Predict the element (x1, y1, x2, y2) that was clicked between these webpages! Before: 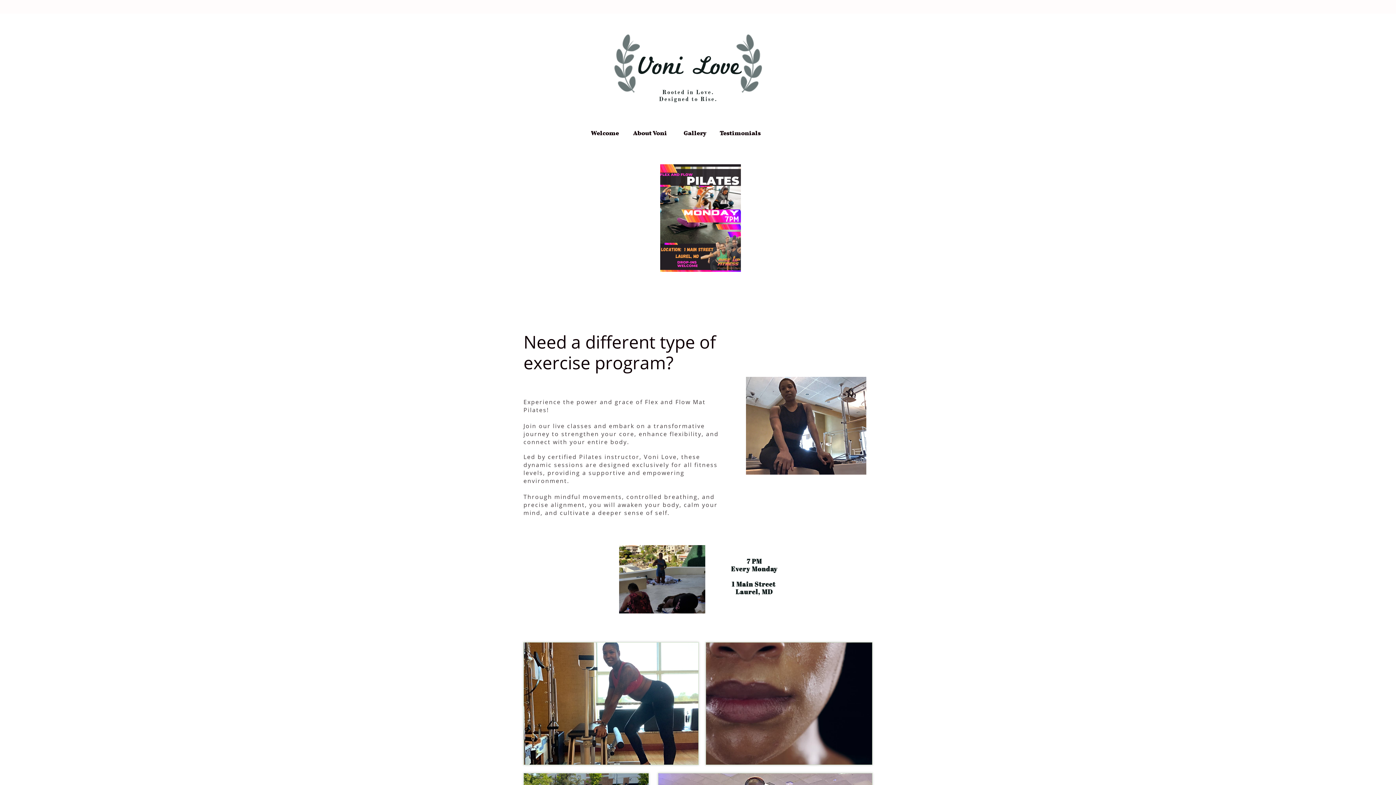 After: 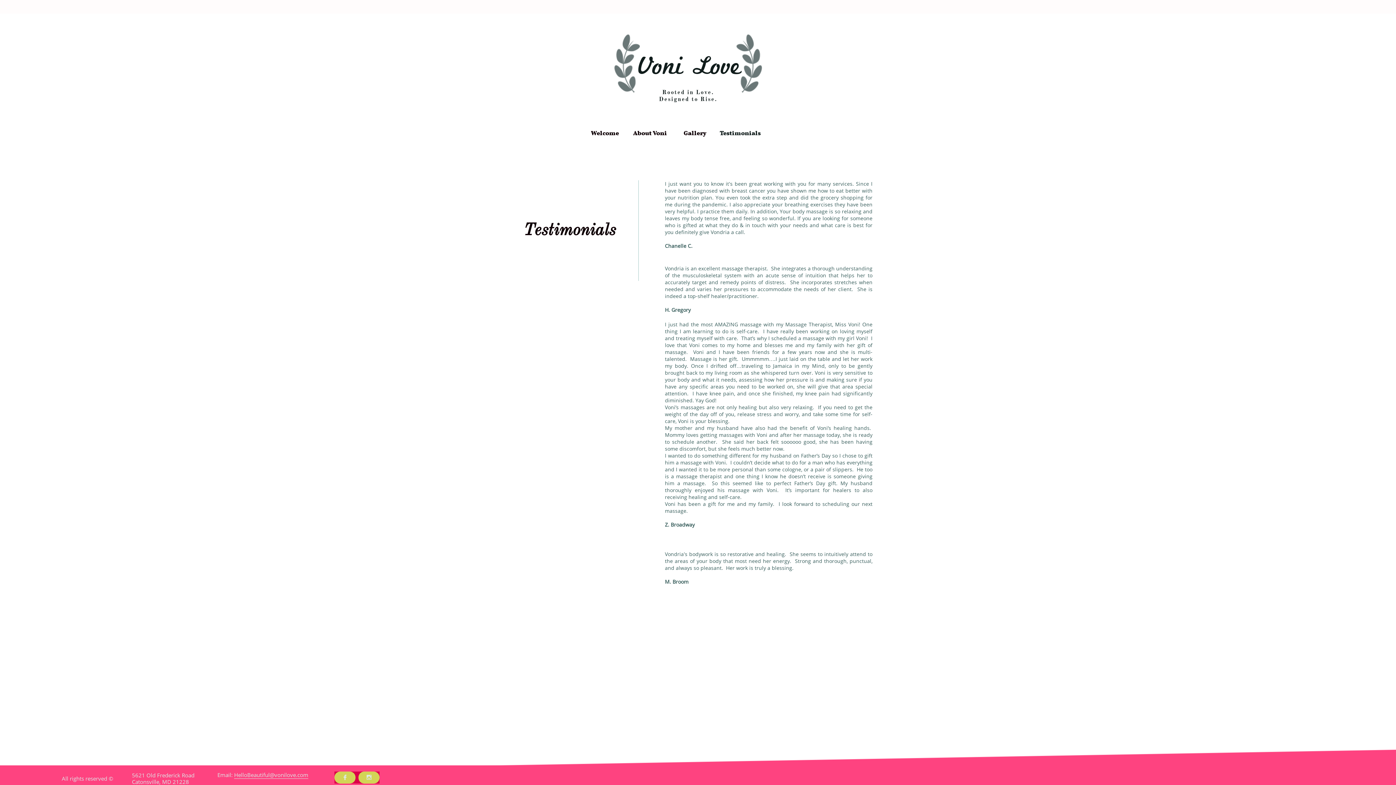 Action: bbox: (719, 122, 761, 138) label: Testimonials